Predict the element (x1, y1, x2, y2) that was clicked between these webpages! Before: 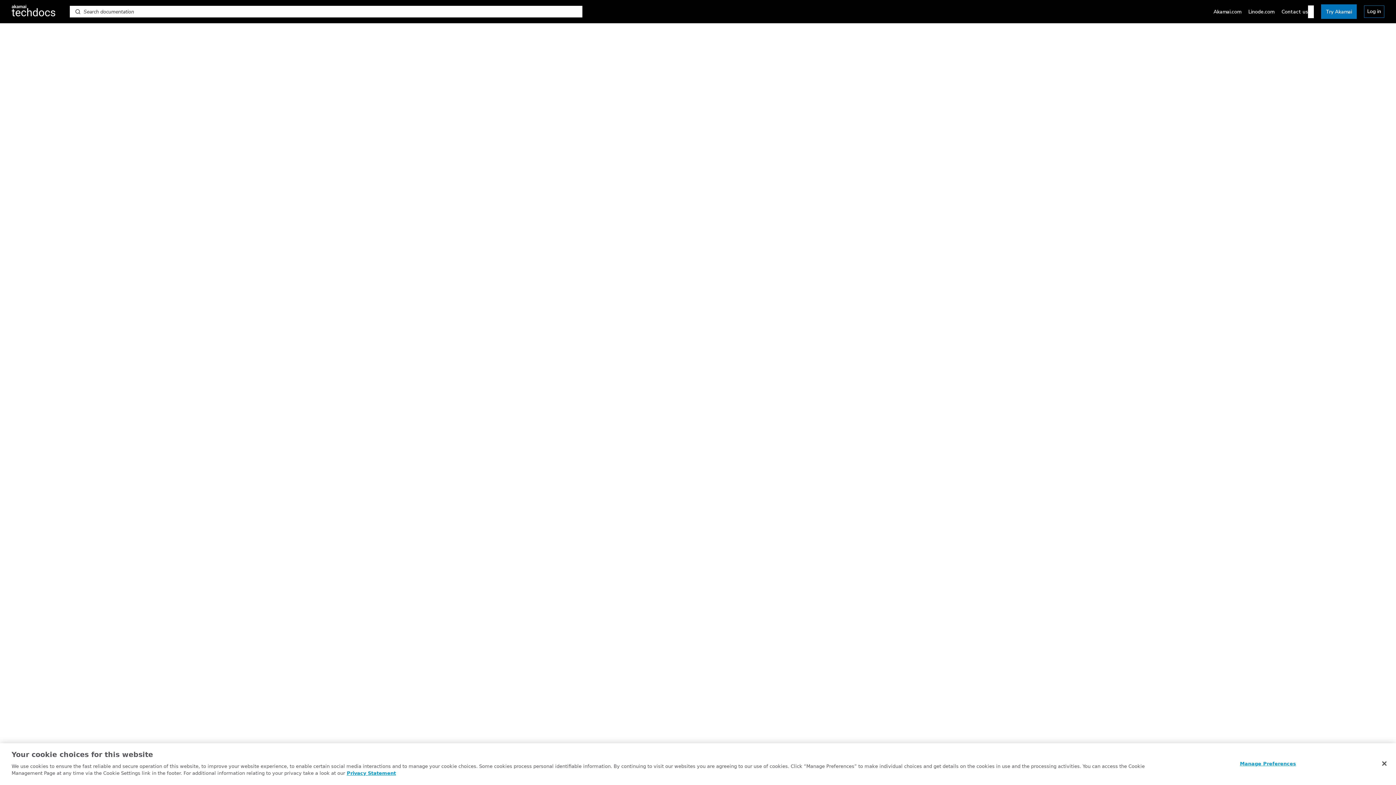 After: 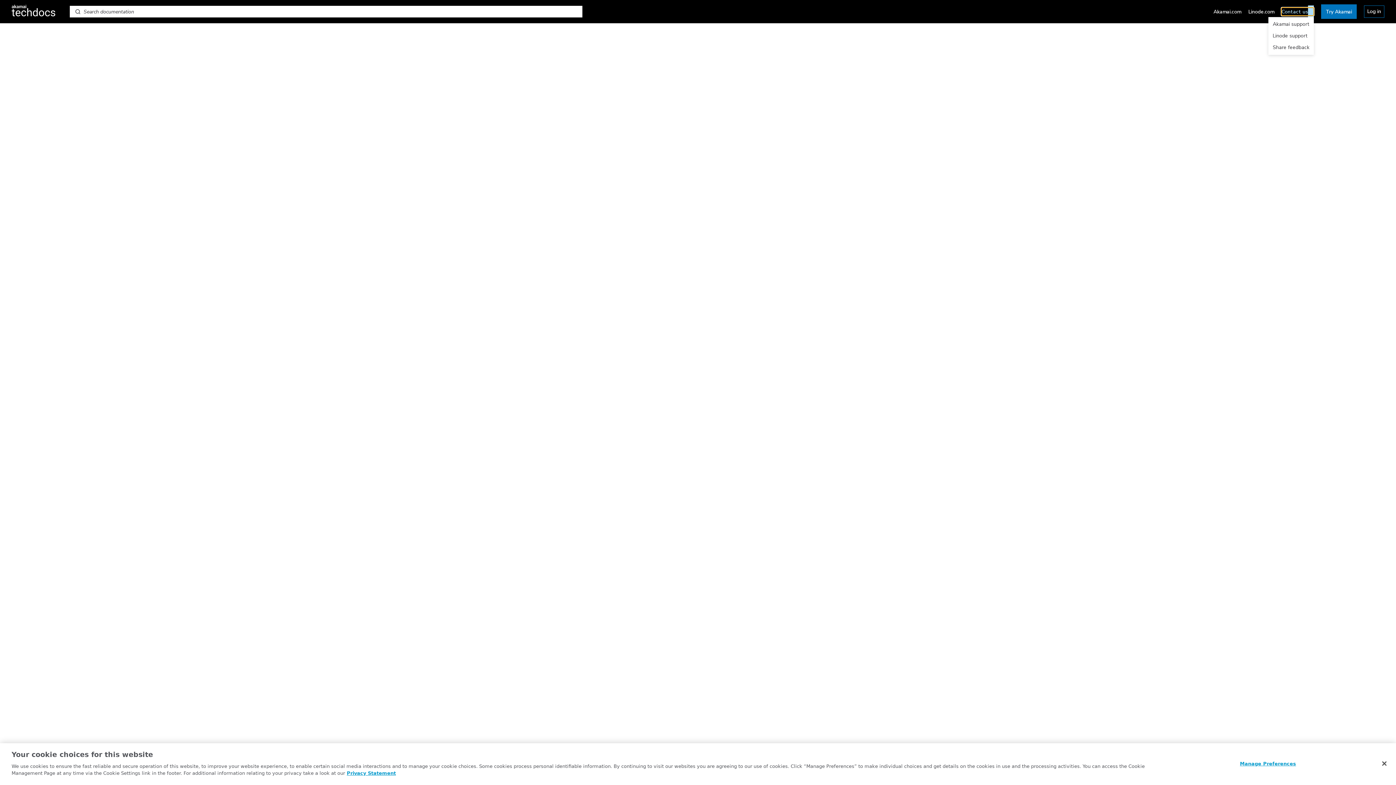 Action: bbox: (1281, 5, 1314, 18) label: Contact us